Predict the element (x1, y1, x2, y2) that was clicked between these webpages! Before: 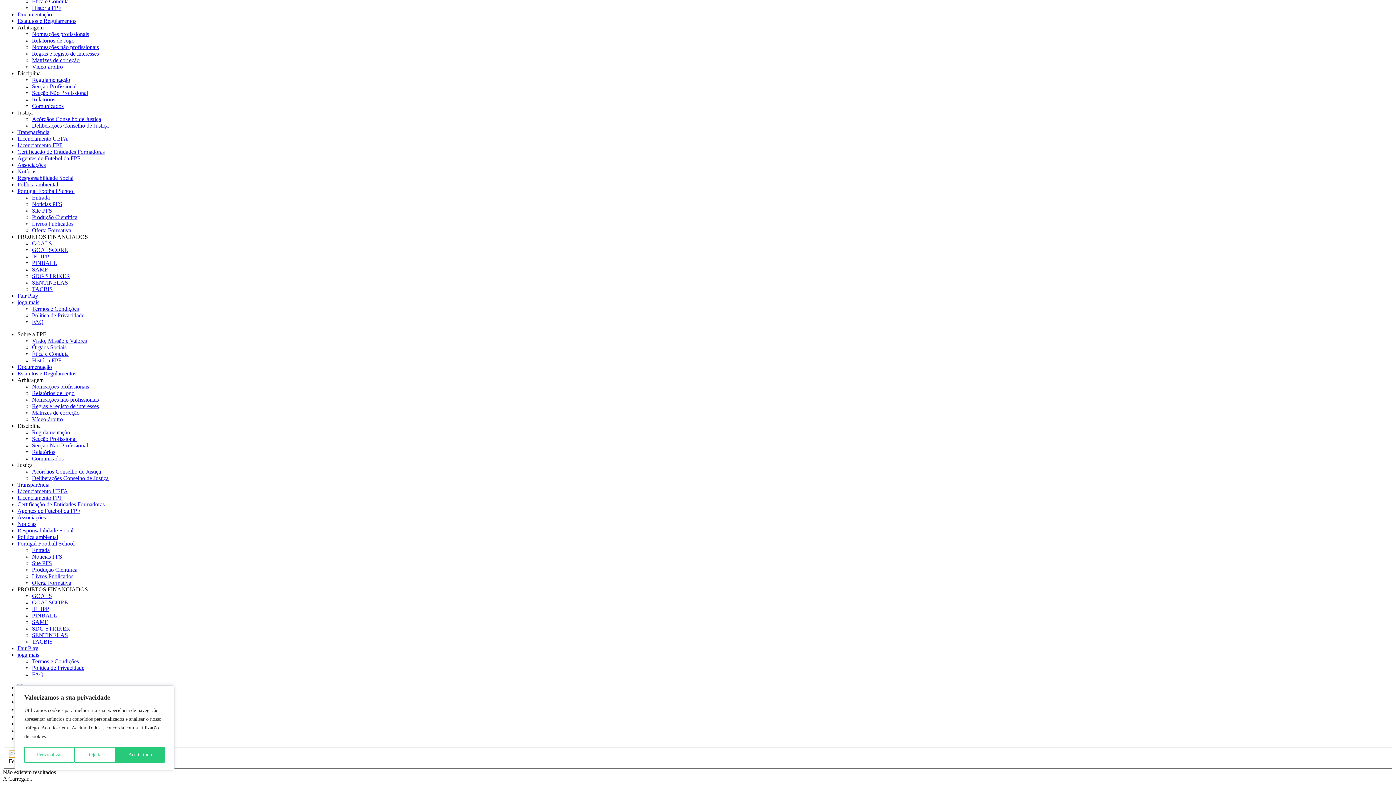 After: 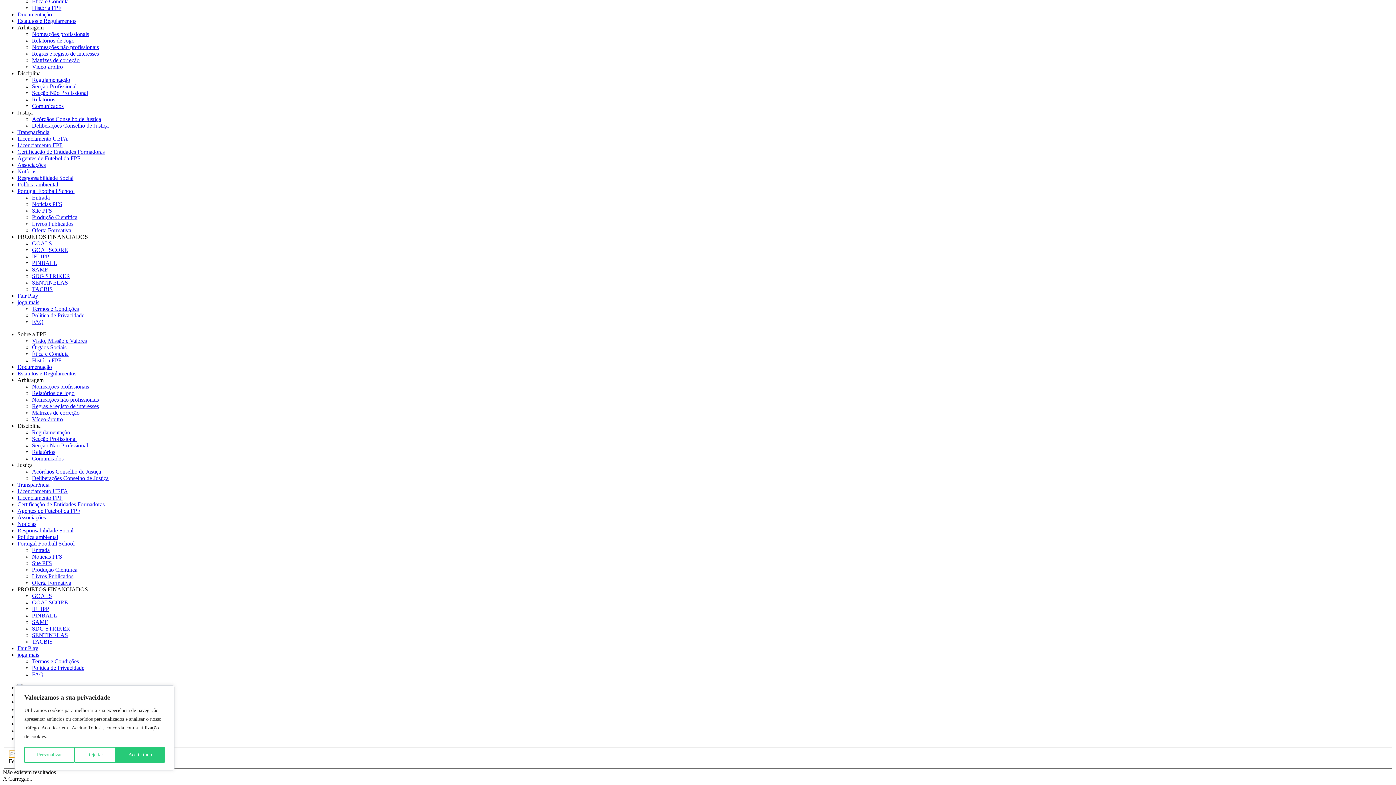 Action: label: Agentes de Futebol da FPF bbox: (17, 508, 80, 514)